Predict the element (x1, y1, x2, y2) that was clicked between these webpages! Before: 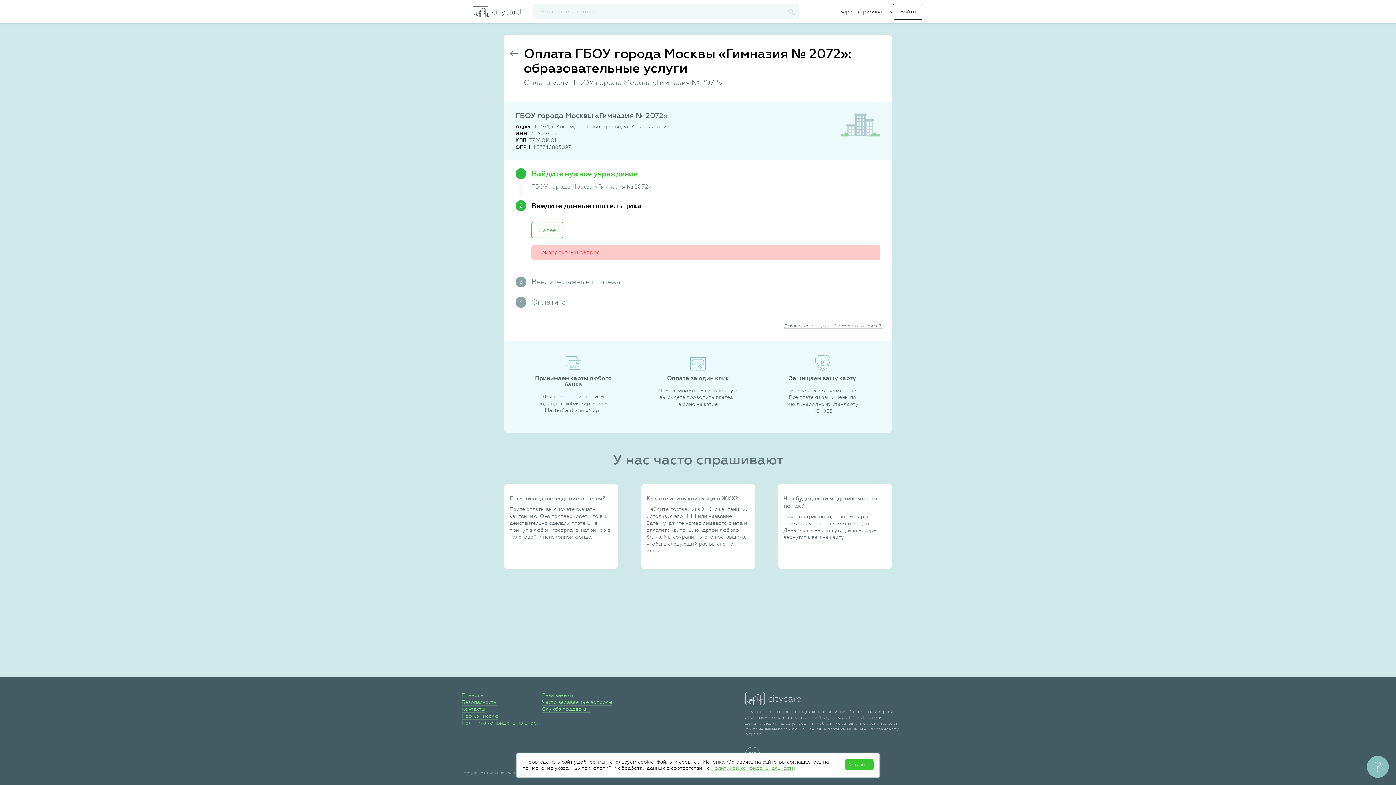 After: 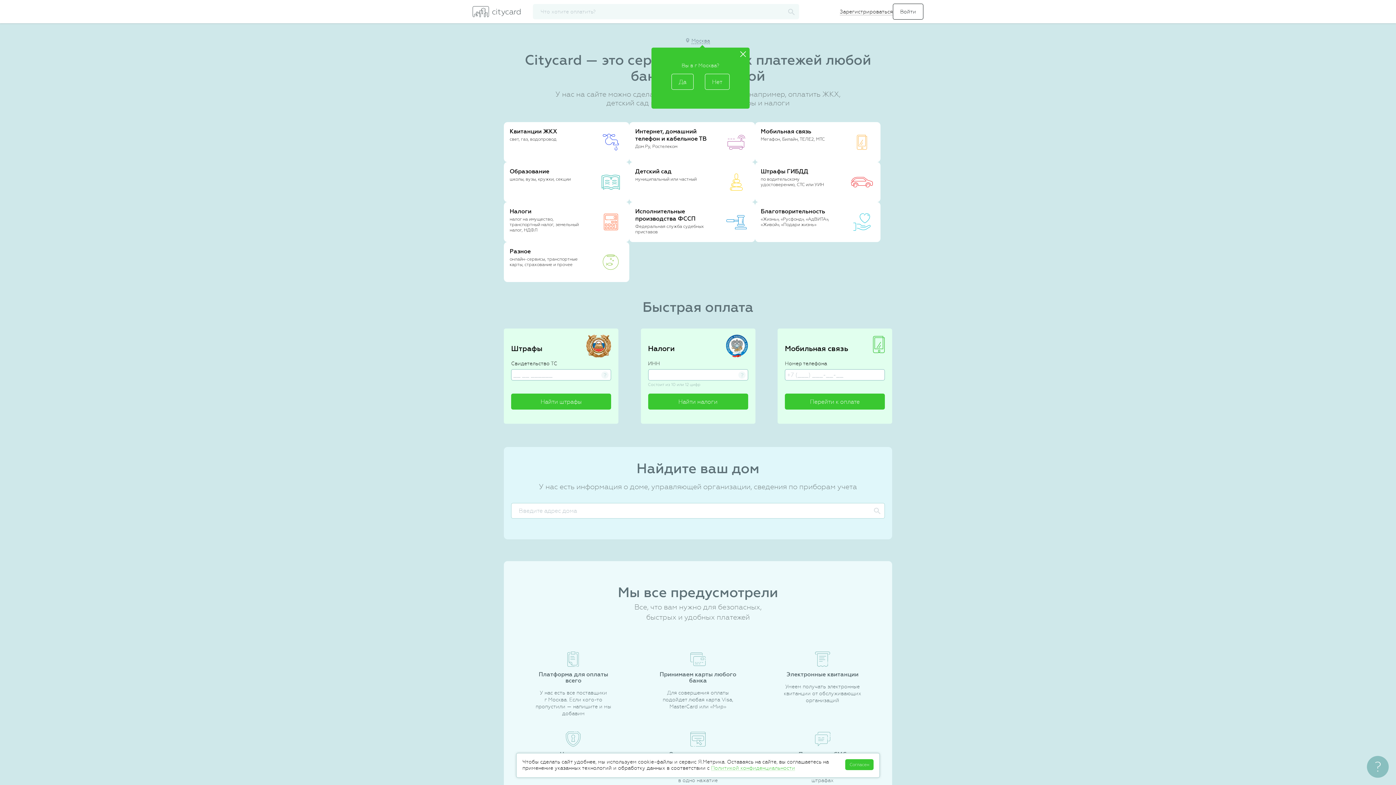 Action: bbox: (472, 6, 520, 17)